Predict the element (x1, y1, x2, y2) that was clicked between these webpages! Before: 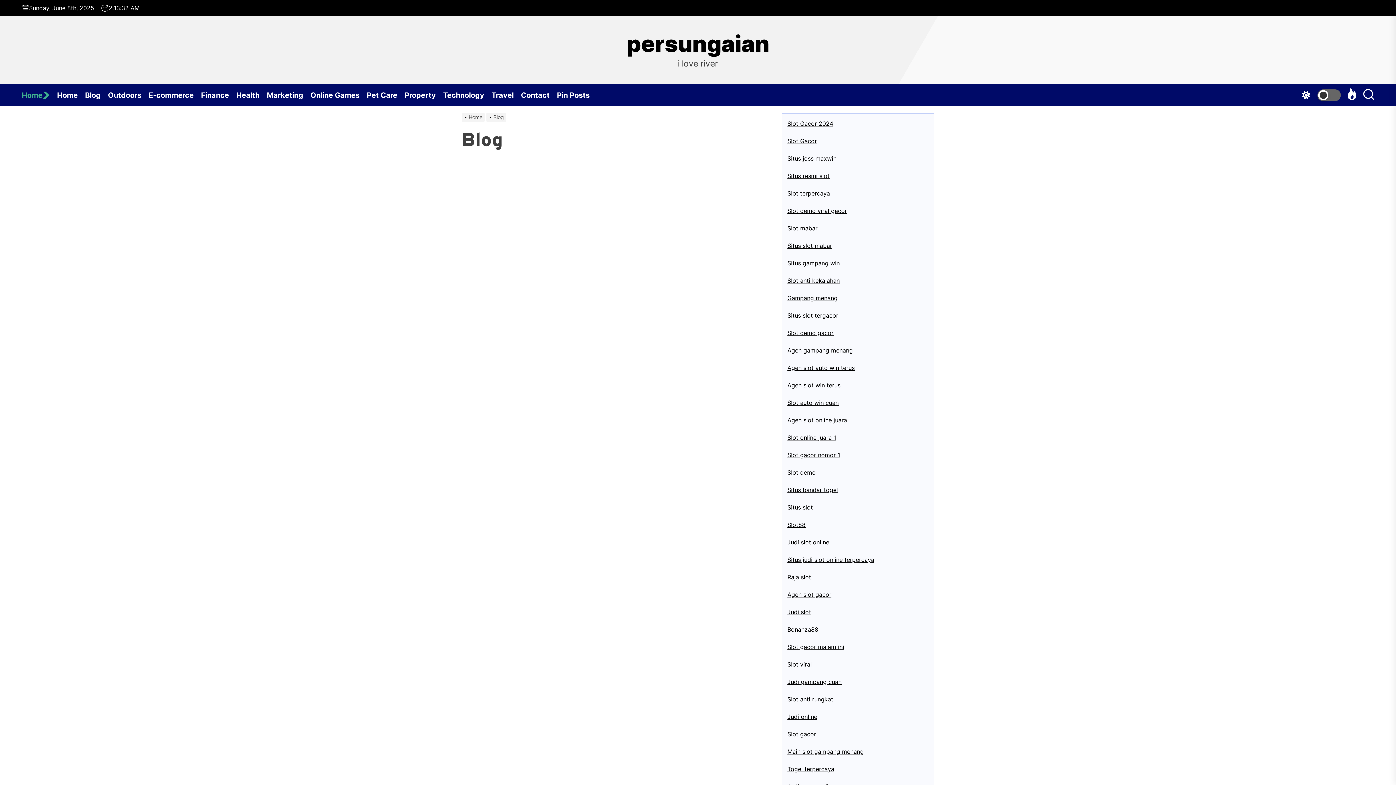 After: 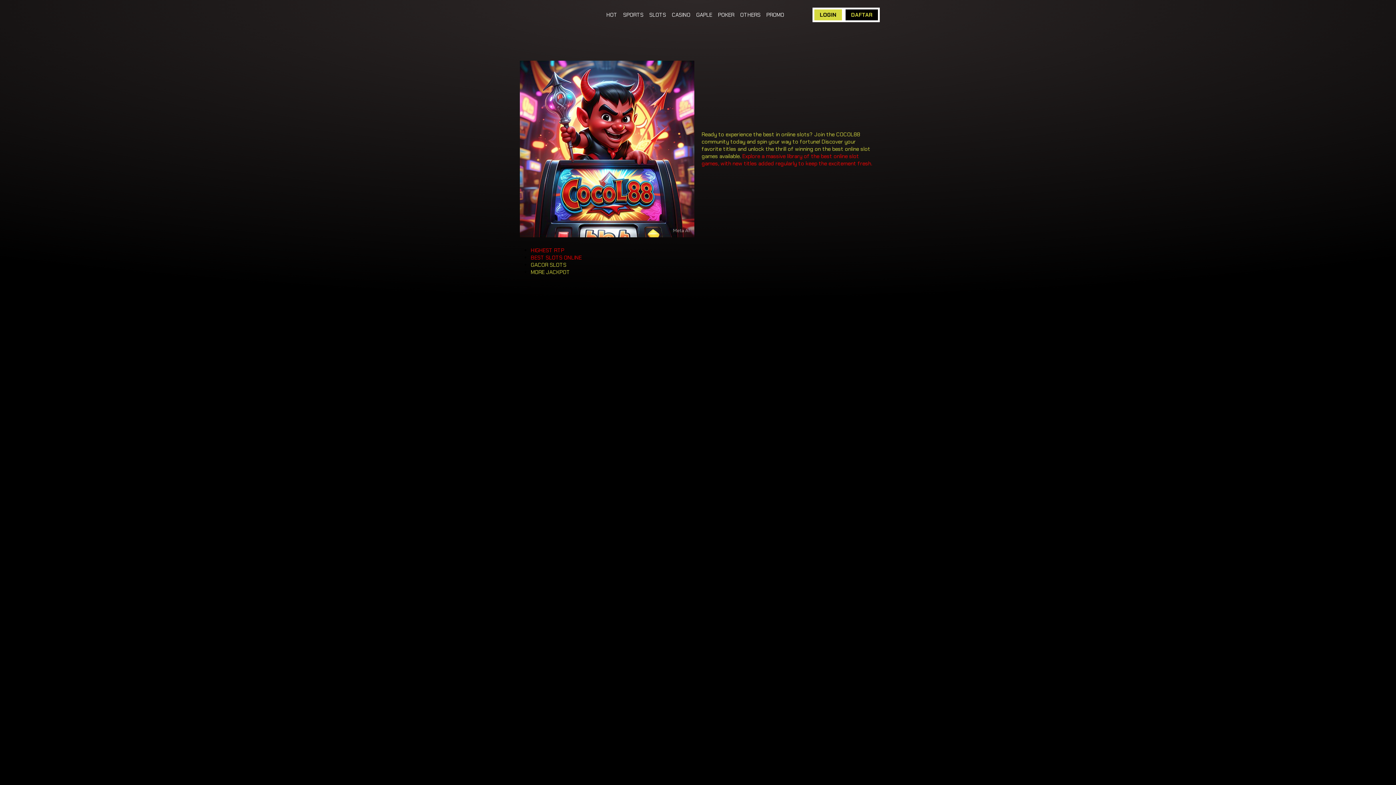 Action: bbox: (787, 172, 829, 179) label: Situs resmi slot